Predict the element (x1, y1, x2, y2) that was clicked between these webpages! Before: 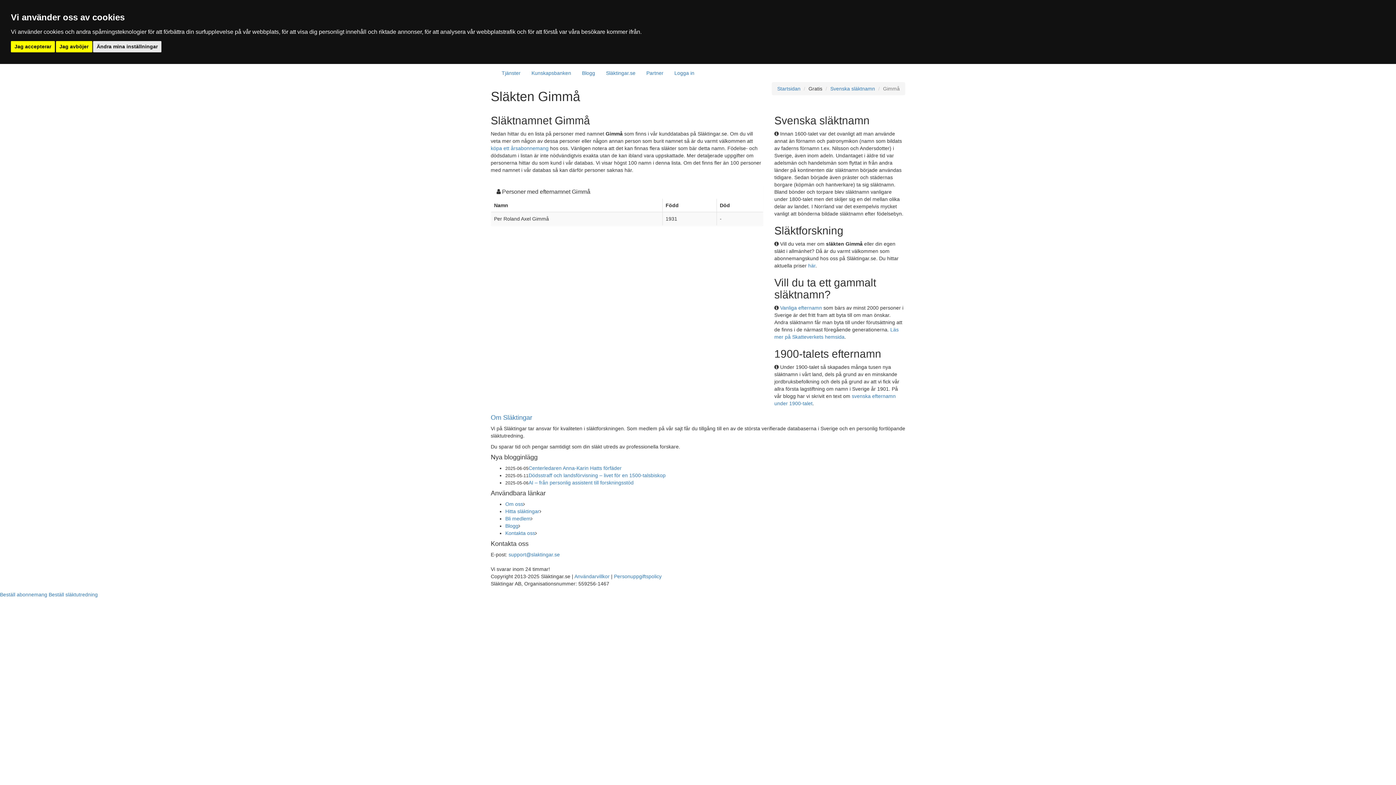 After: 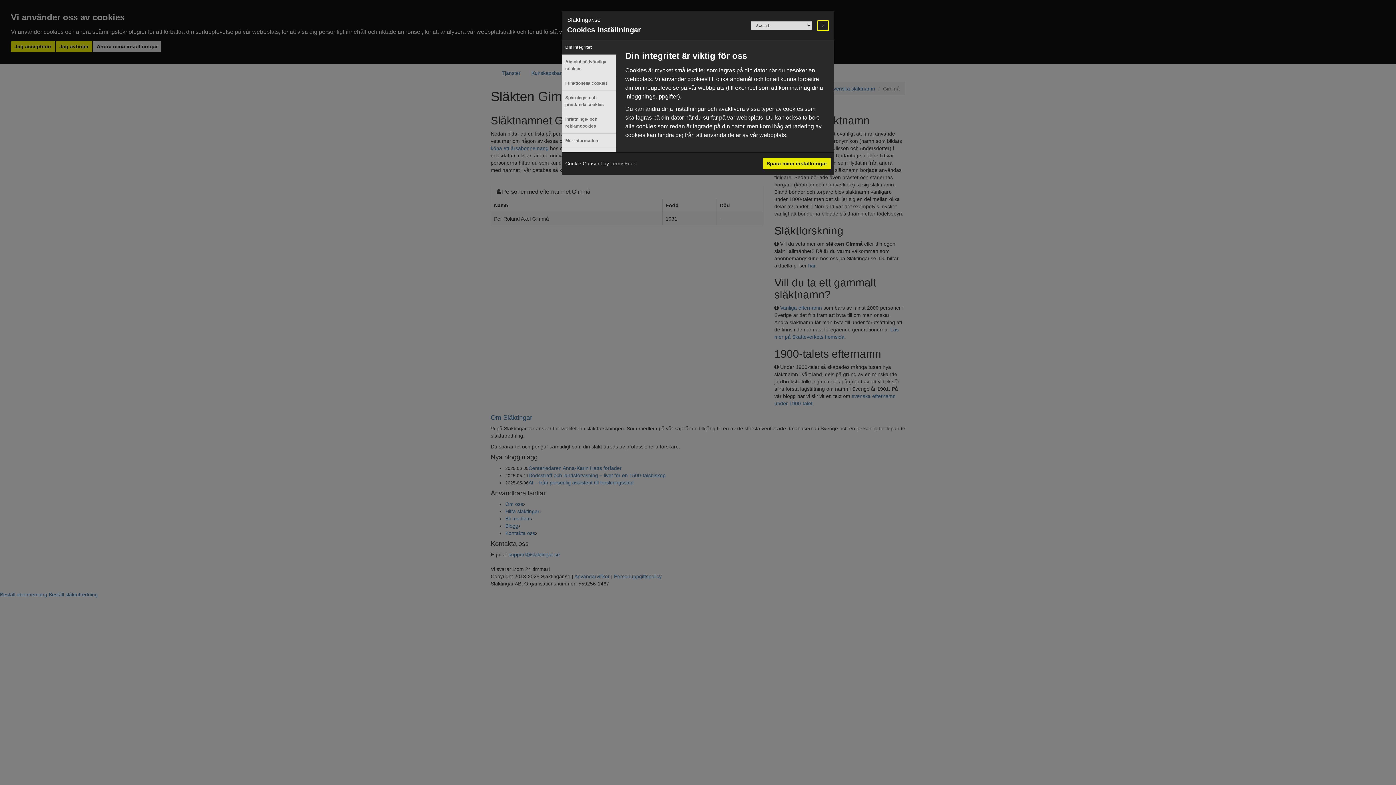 Action: bbox: (93, 40, 161, 52) label: Ändra mina inställningar